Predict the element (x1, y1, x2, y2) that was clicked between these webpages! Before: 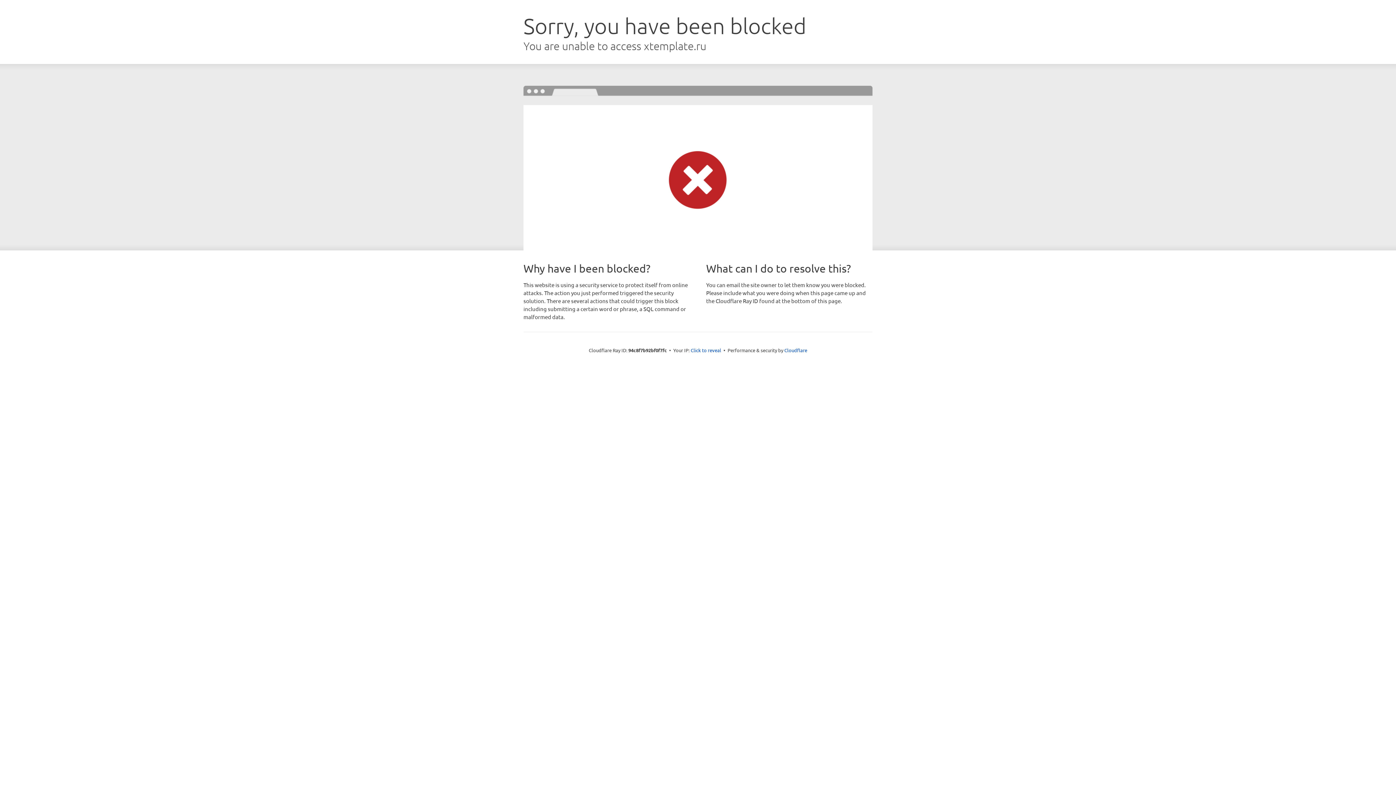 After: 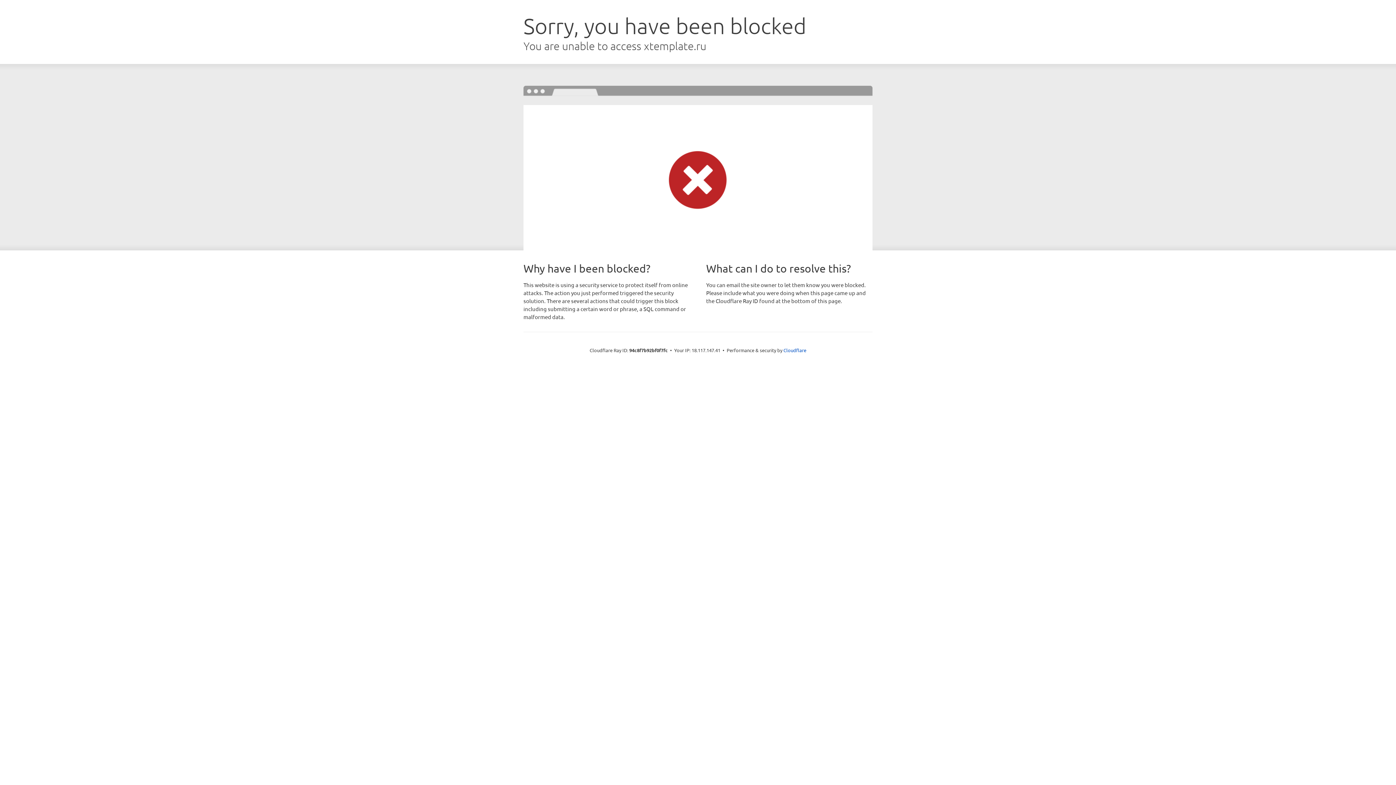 Action: bbox: (690, 346, 721, 353) label: Click to reveal